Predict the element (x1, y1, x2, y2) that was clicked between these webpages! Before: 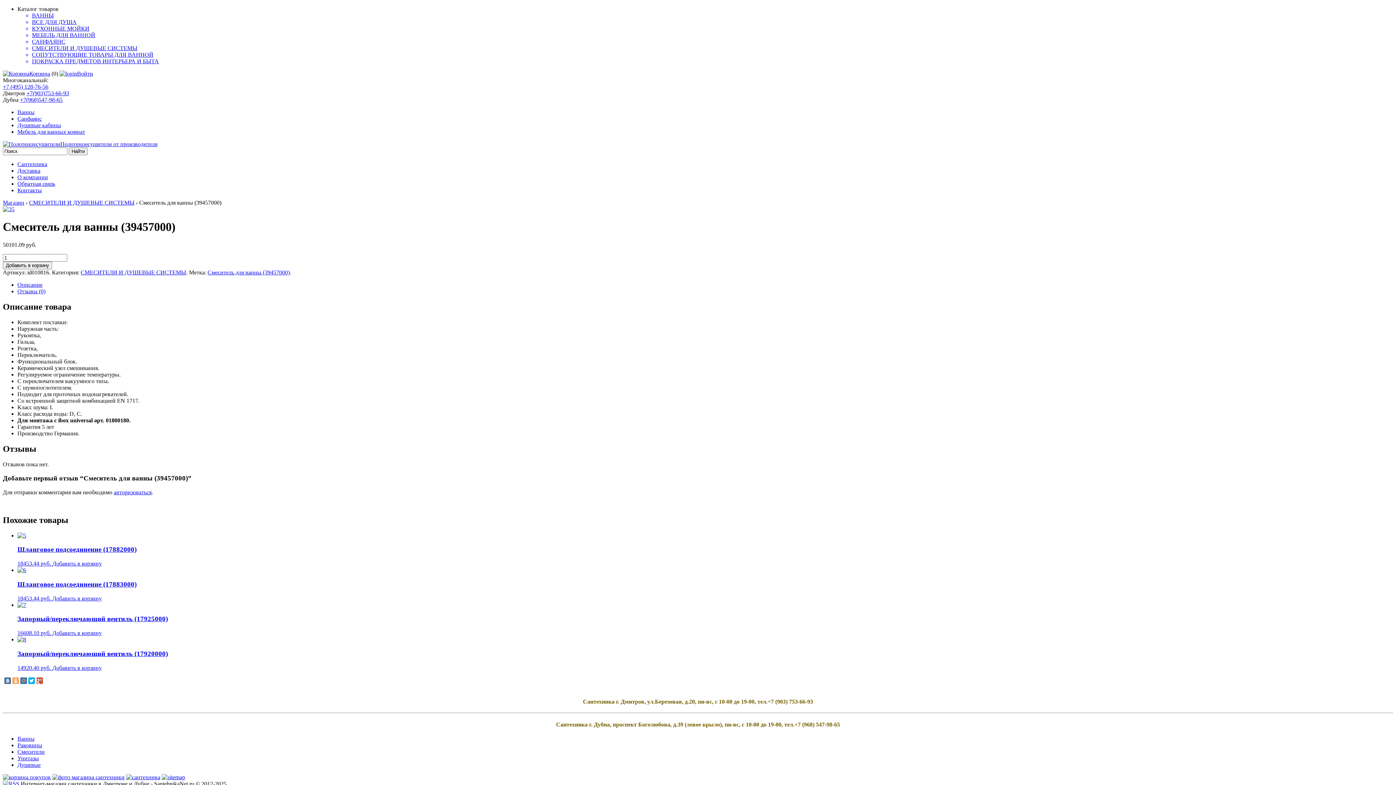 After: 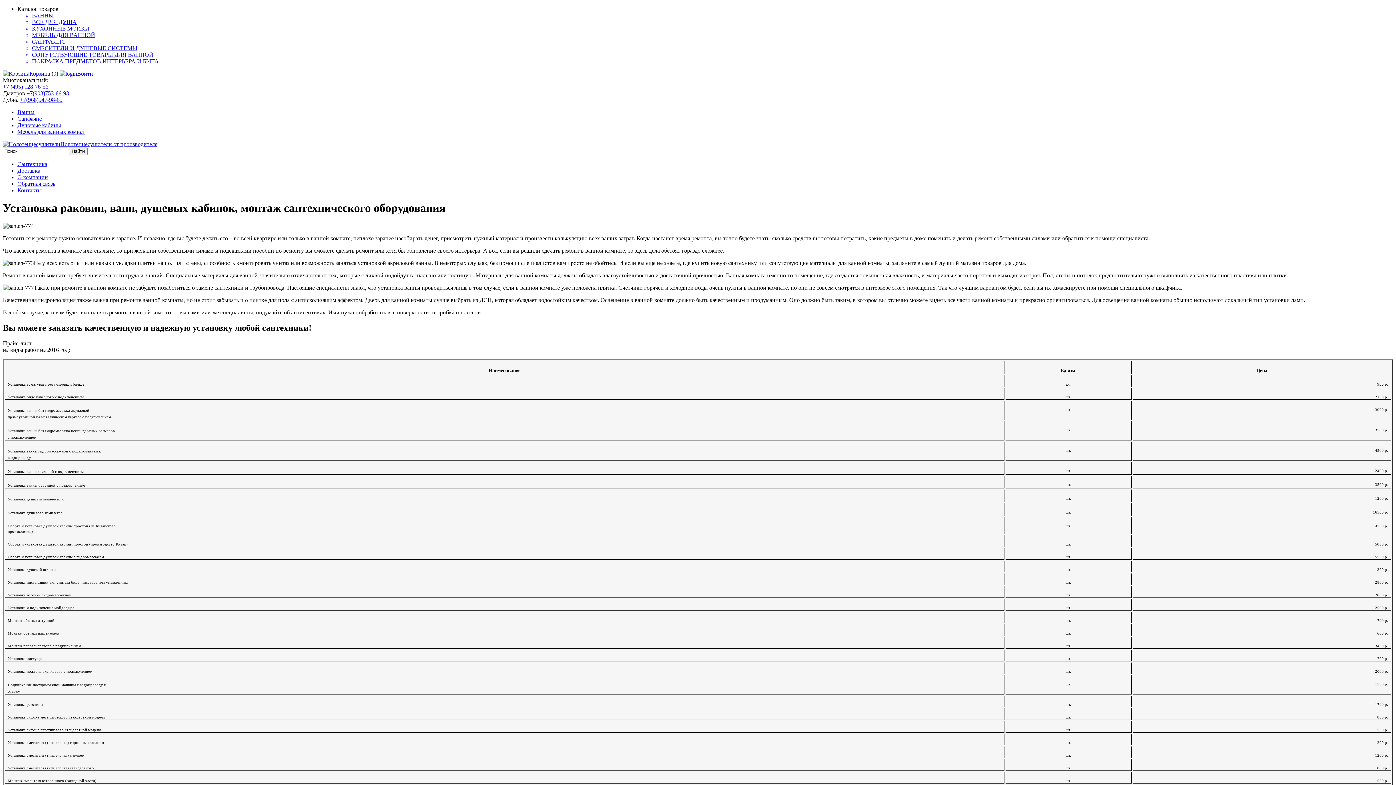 Action: bbox: (126, 774, 160, 780)